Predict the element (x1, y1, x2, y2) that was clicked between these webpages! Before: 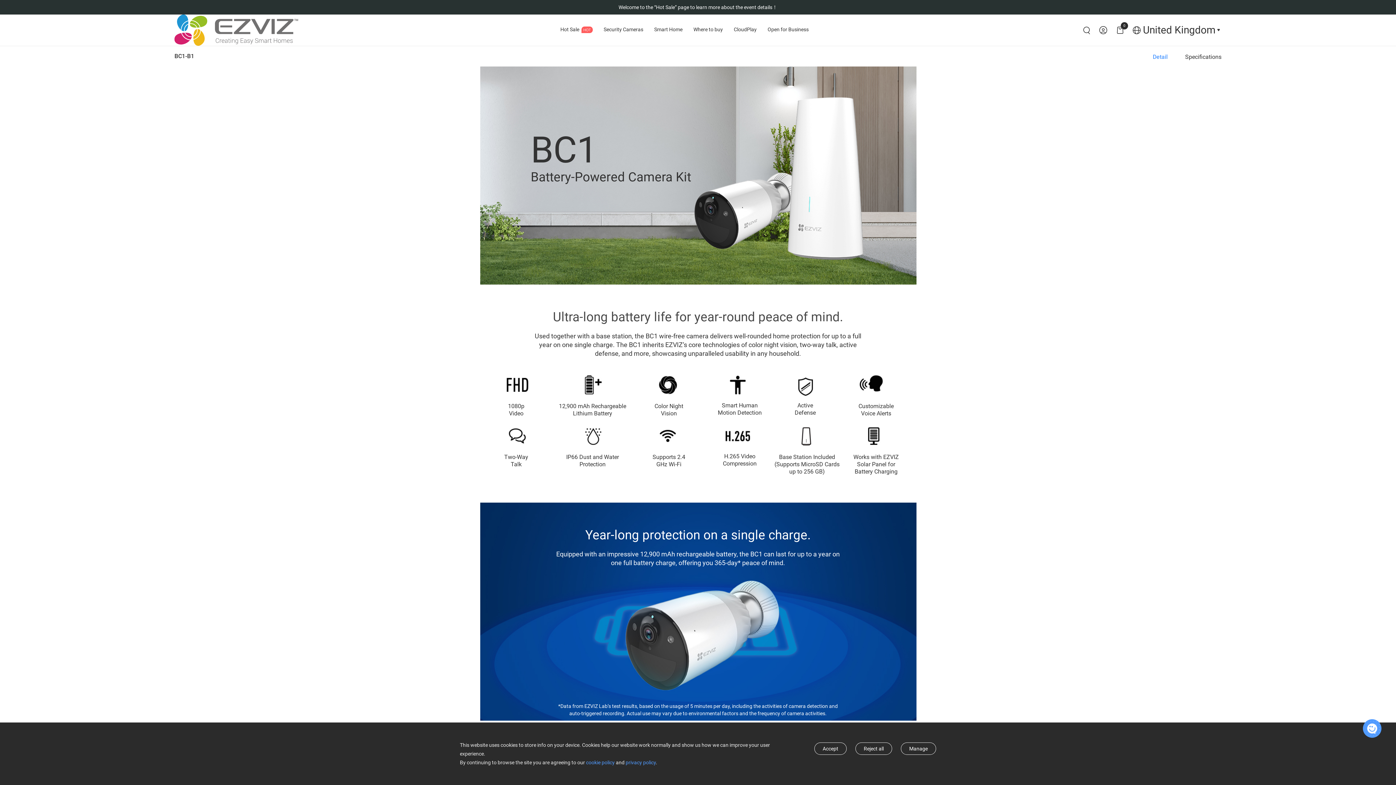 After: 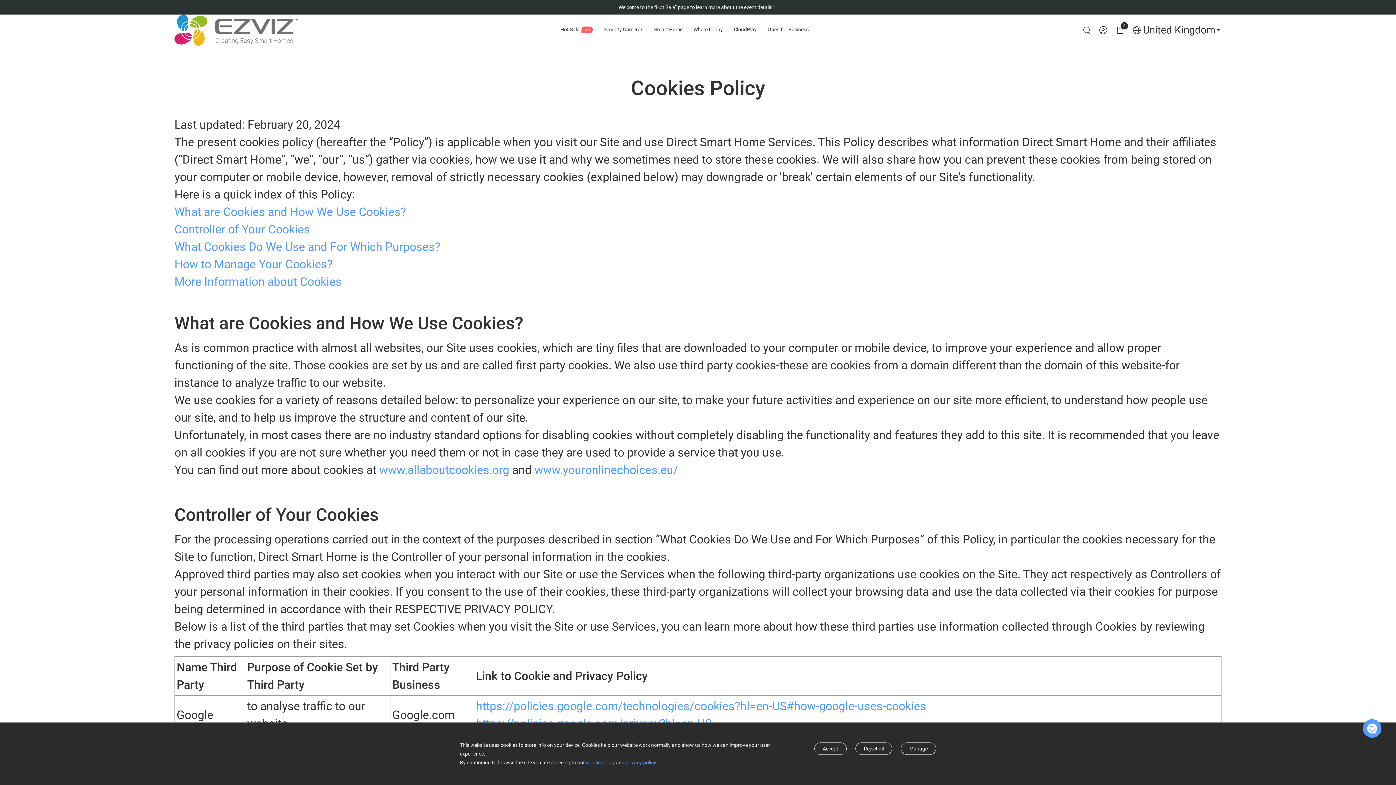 Action: label: cookie policy bbox: (586, 760, 614, 765)